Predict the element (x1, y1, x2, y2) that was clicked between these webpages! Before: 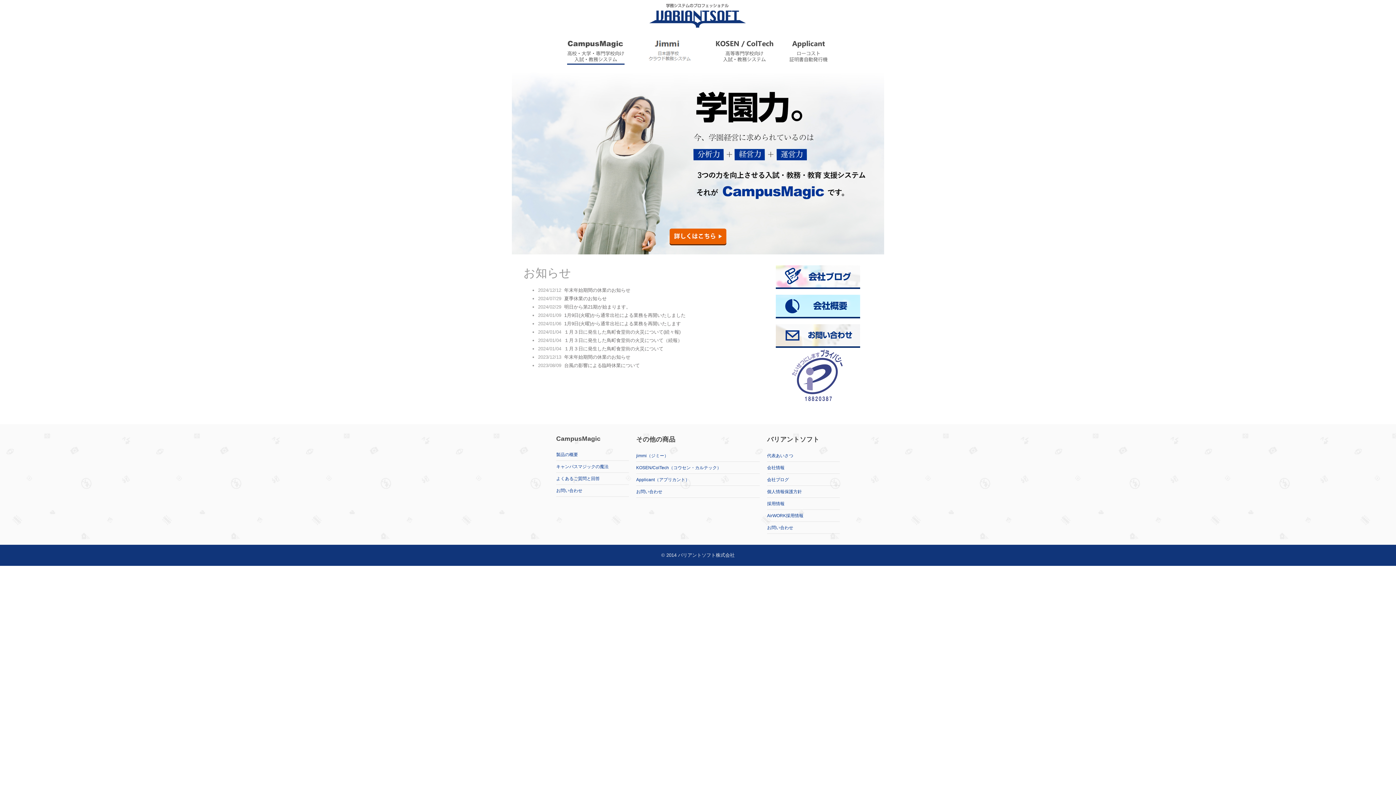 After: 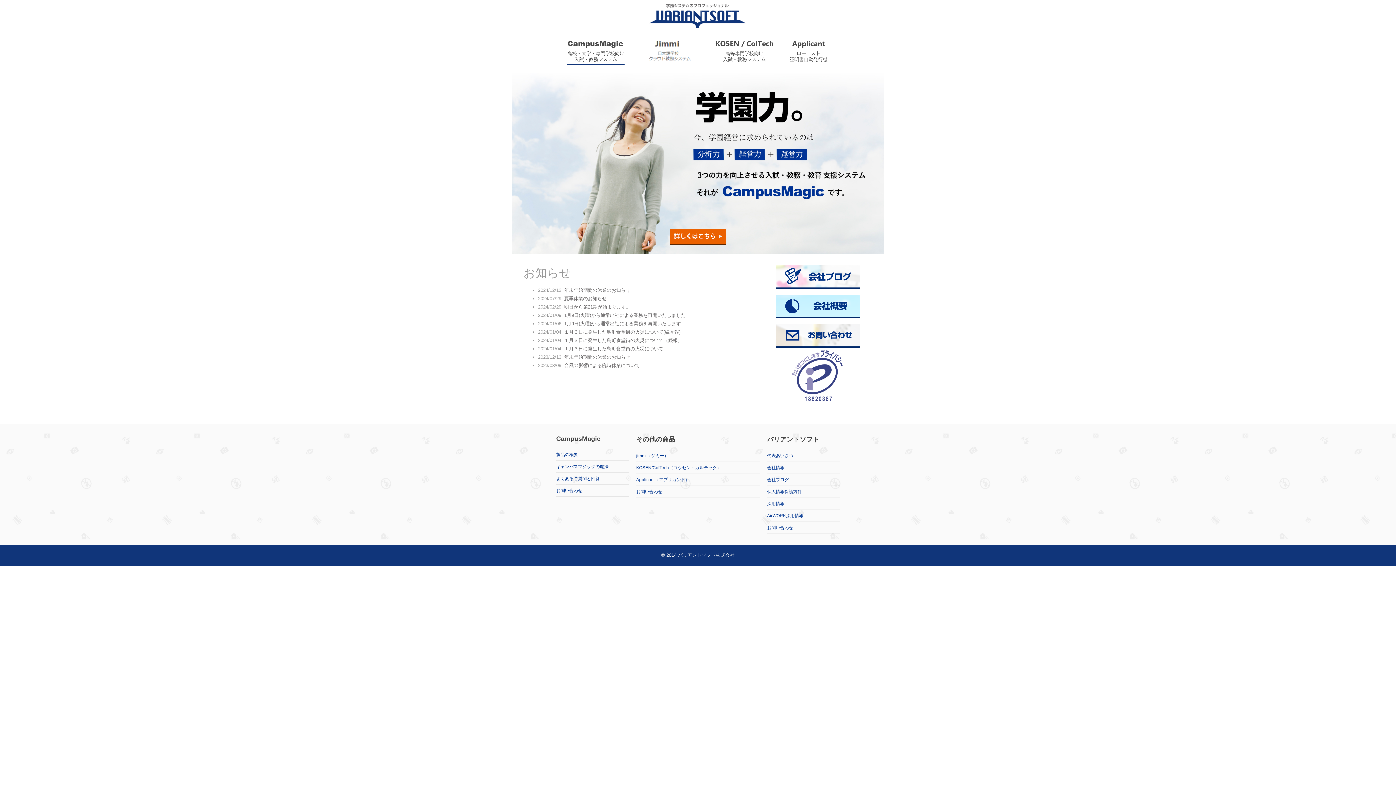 Action: label: バリアントソフト株式会社 bbox: (678, 552, 734, 558)